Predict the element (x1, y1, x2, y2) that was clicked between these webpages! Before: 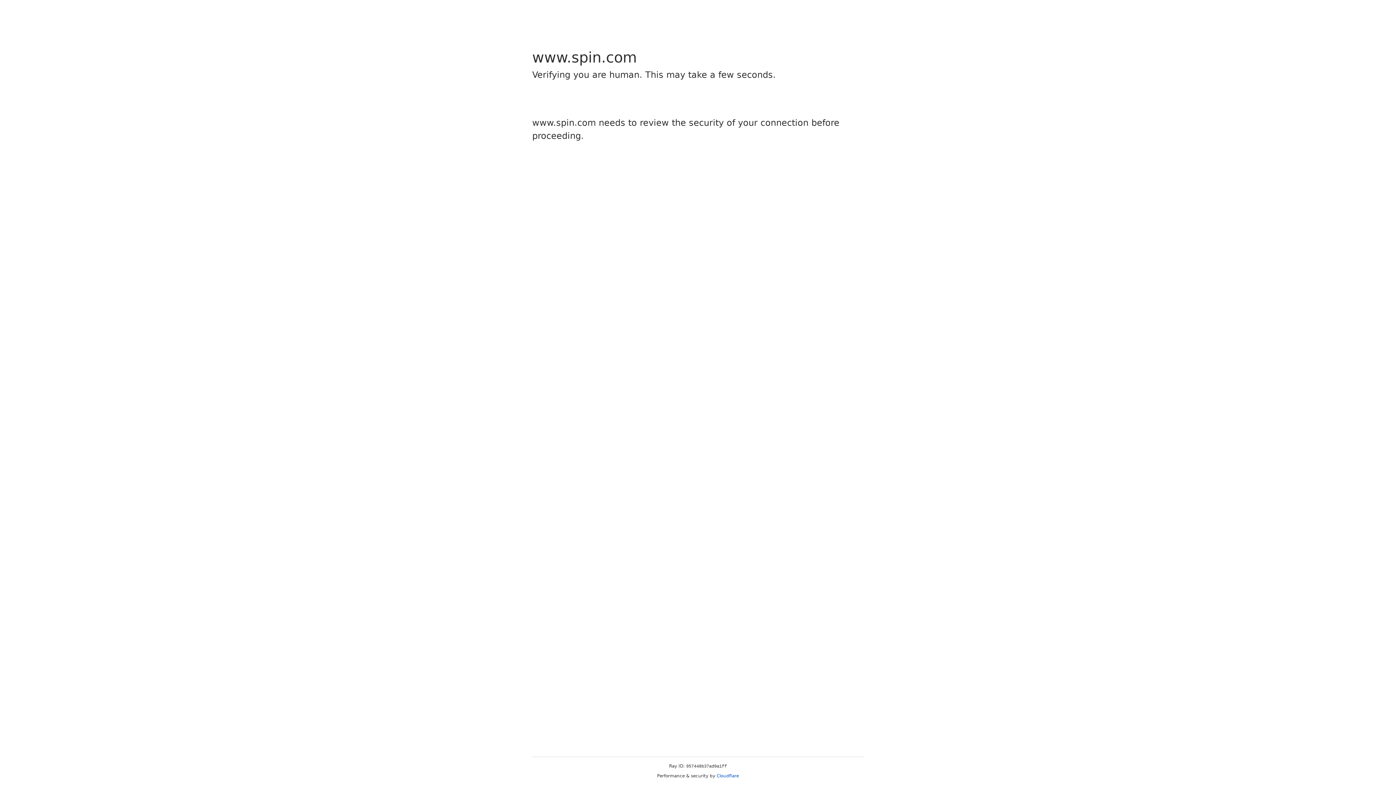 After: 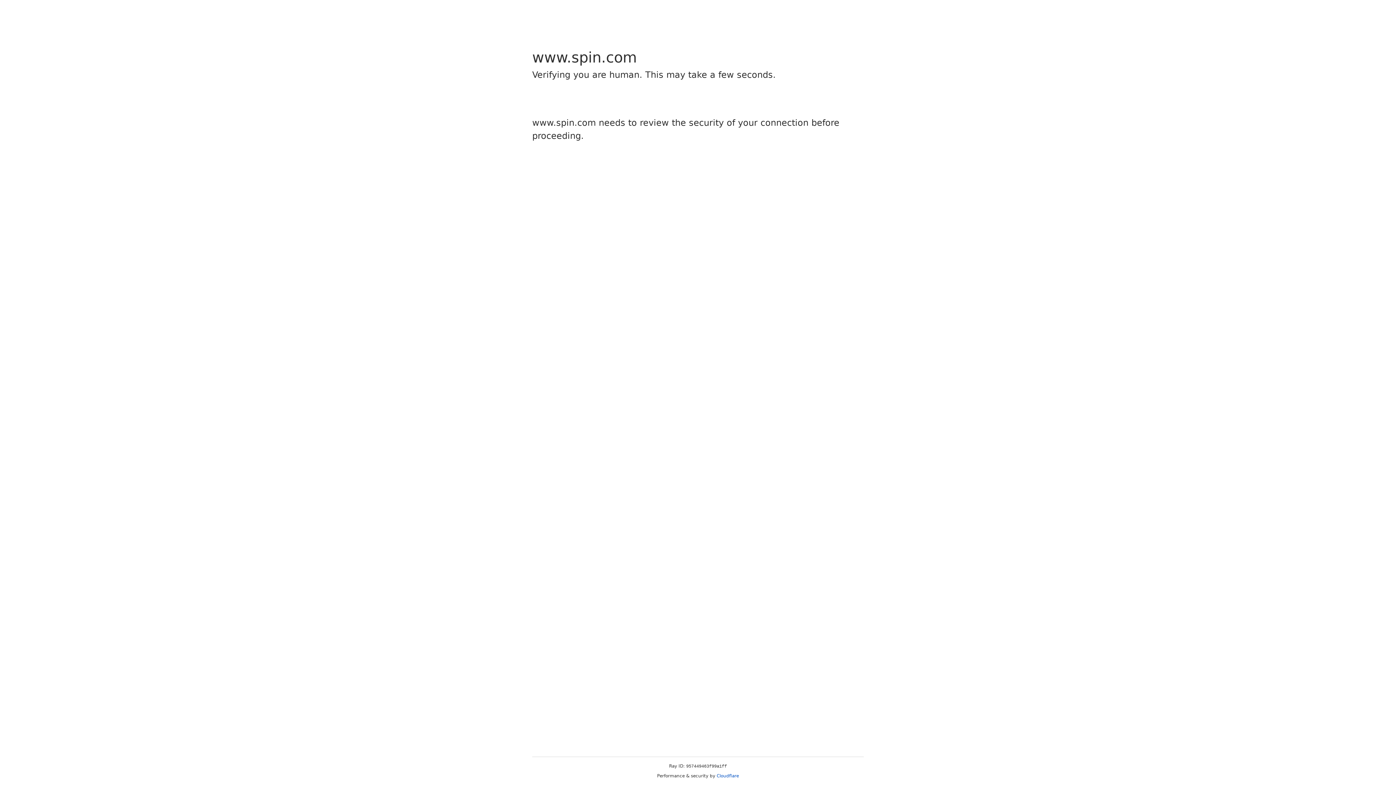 Action: bbox: (716, 773, 739, 778) label: Cloudflare